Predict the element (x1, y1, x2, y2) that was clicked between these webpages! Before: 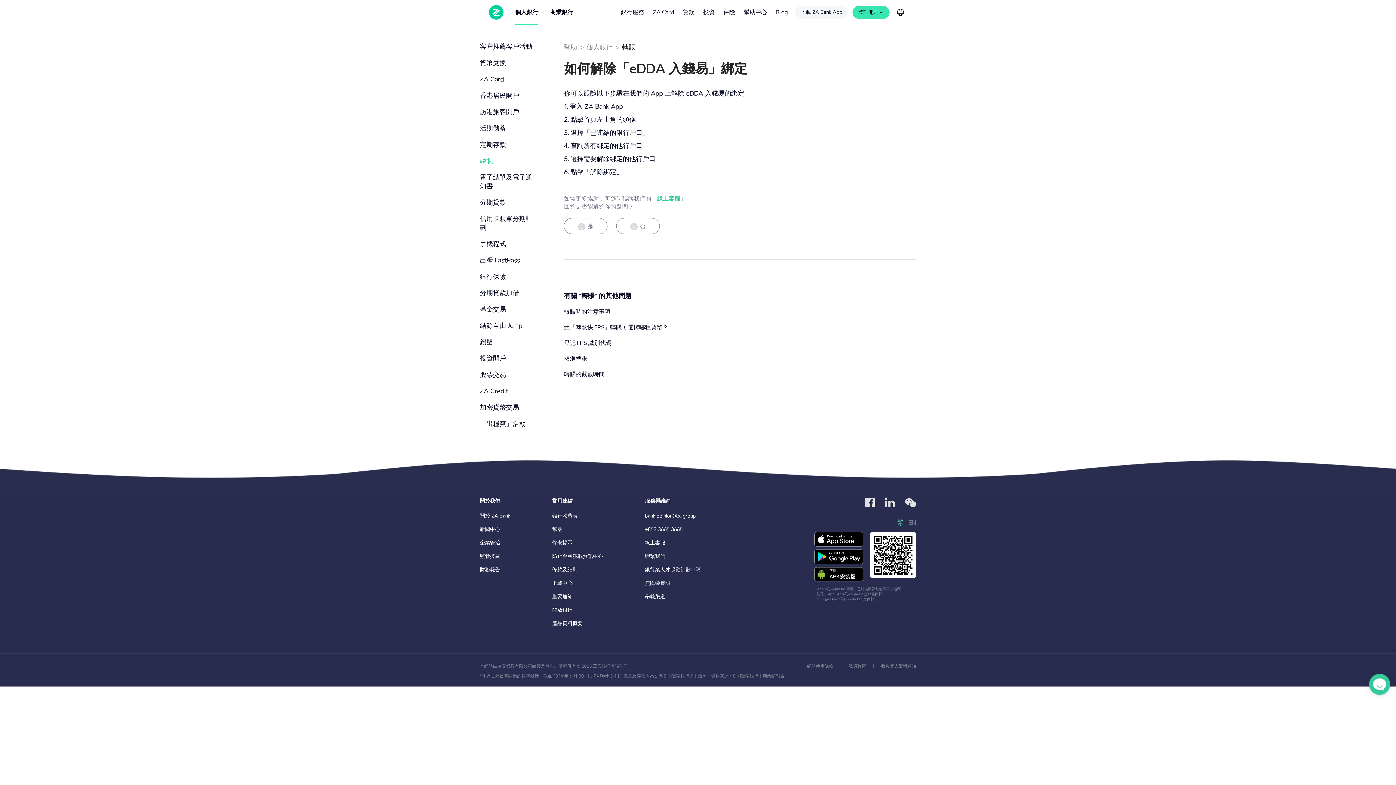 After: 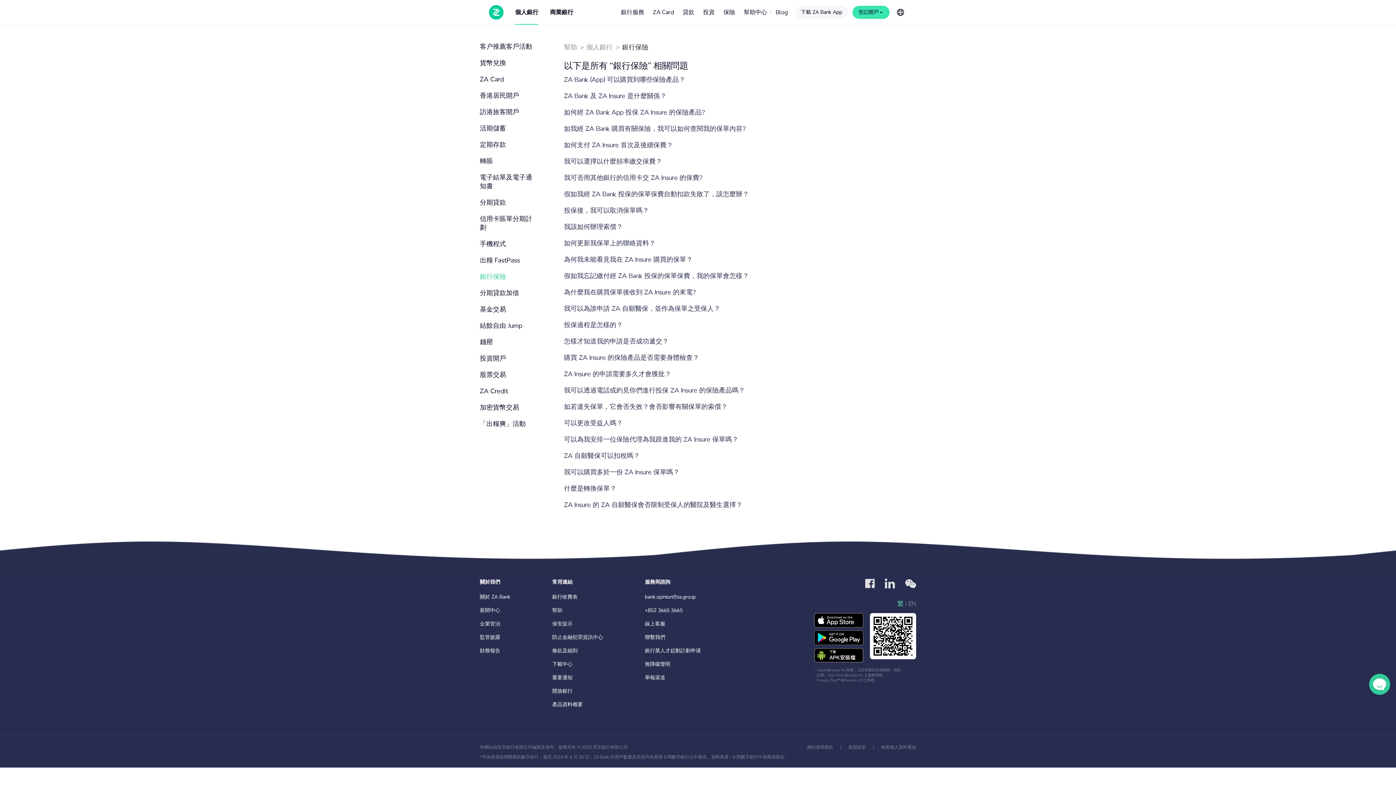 Action: label: 銀行保險 bbox: (480, 272, 538, 281)